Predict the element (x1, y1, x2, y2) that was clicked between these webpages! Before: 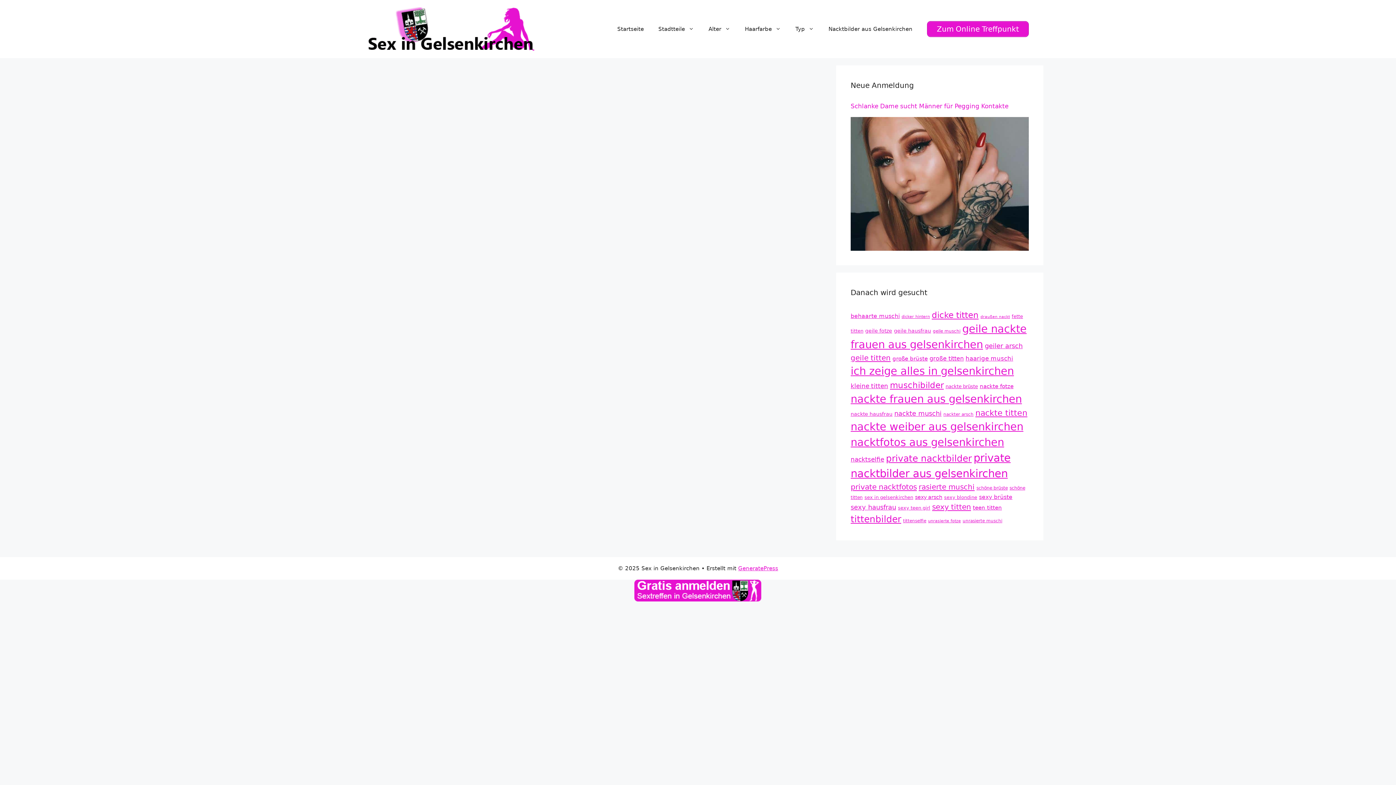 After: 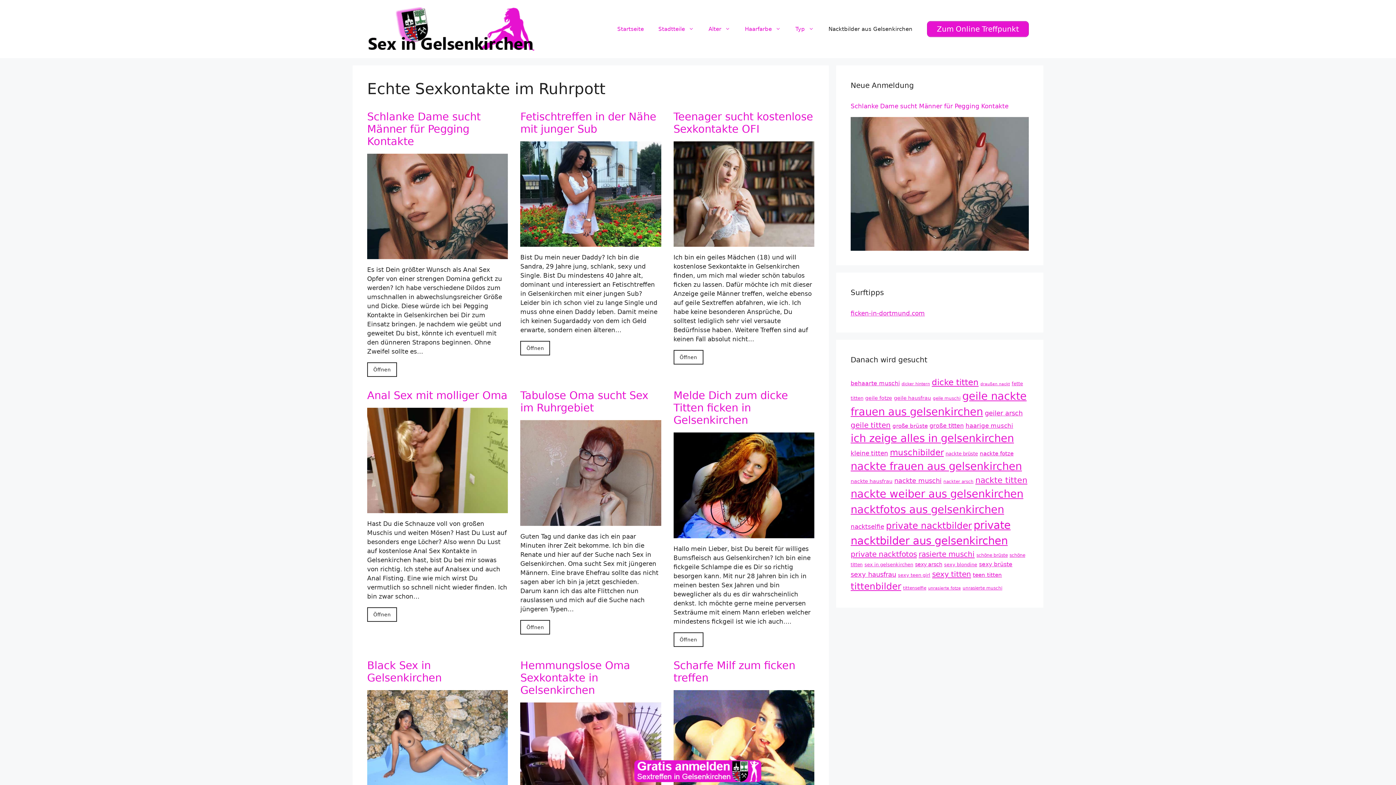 Action: label: Alter bbox: (701, 18, 737, 40)